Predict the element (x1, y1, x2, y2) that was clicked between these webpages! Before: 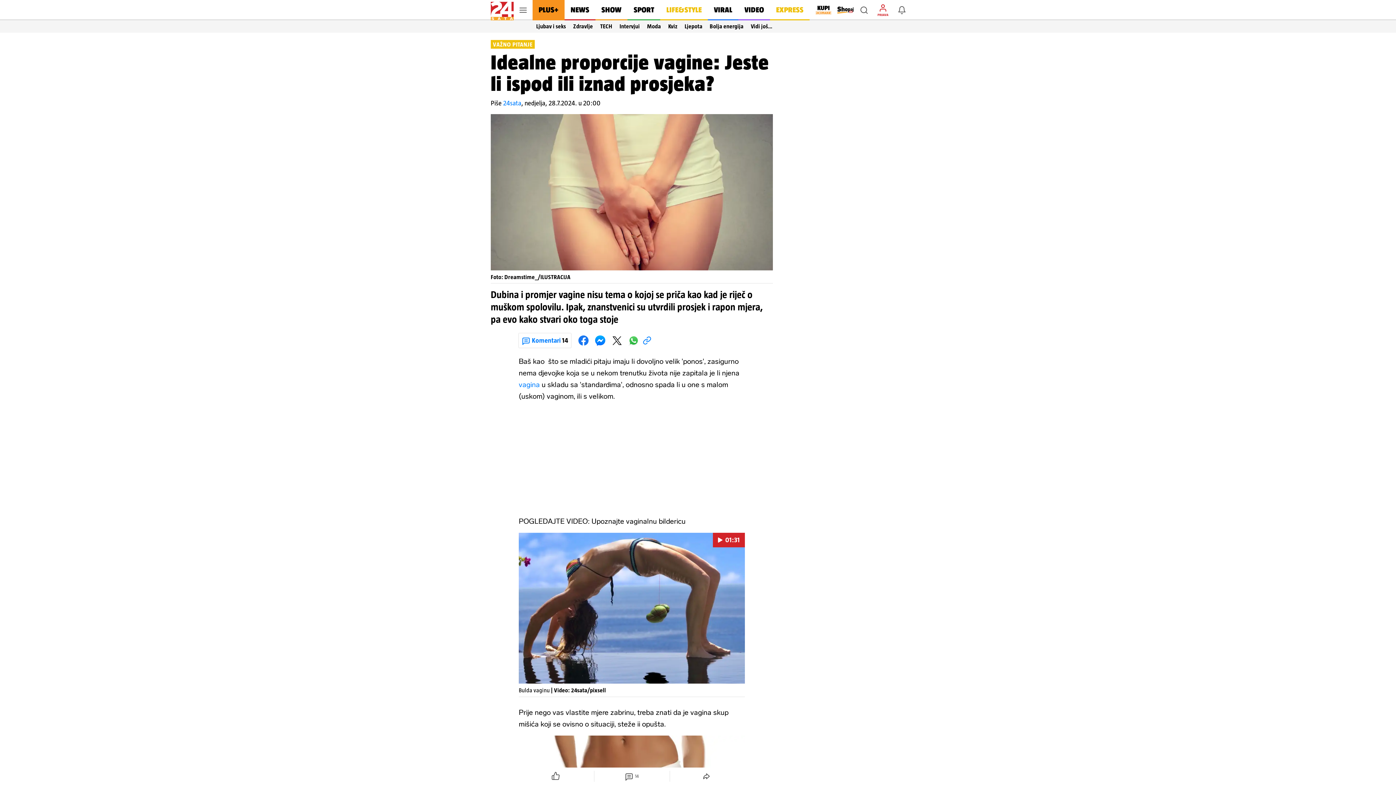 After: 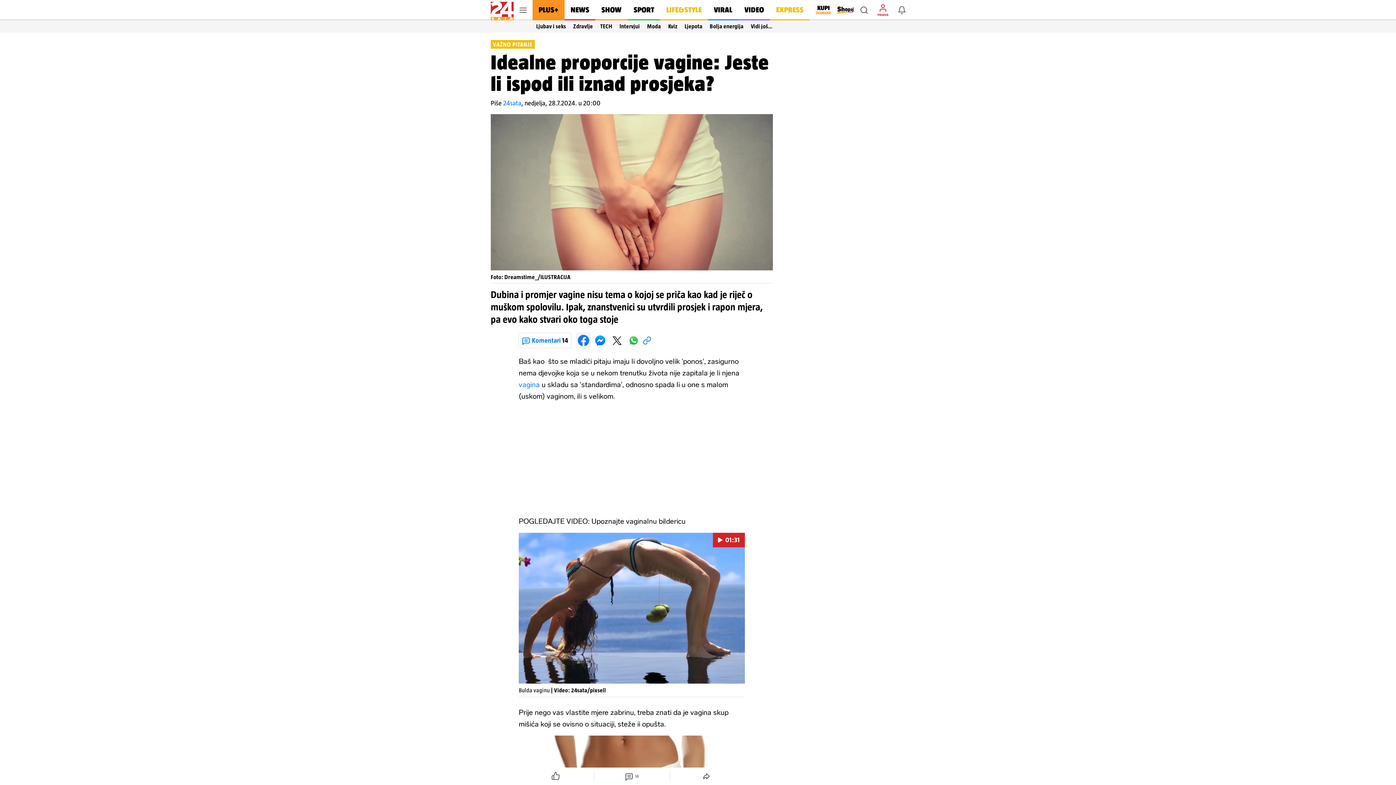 Action: bbox: (577, 334, 589, 346)